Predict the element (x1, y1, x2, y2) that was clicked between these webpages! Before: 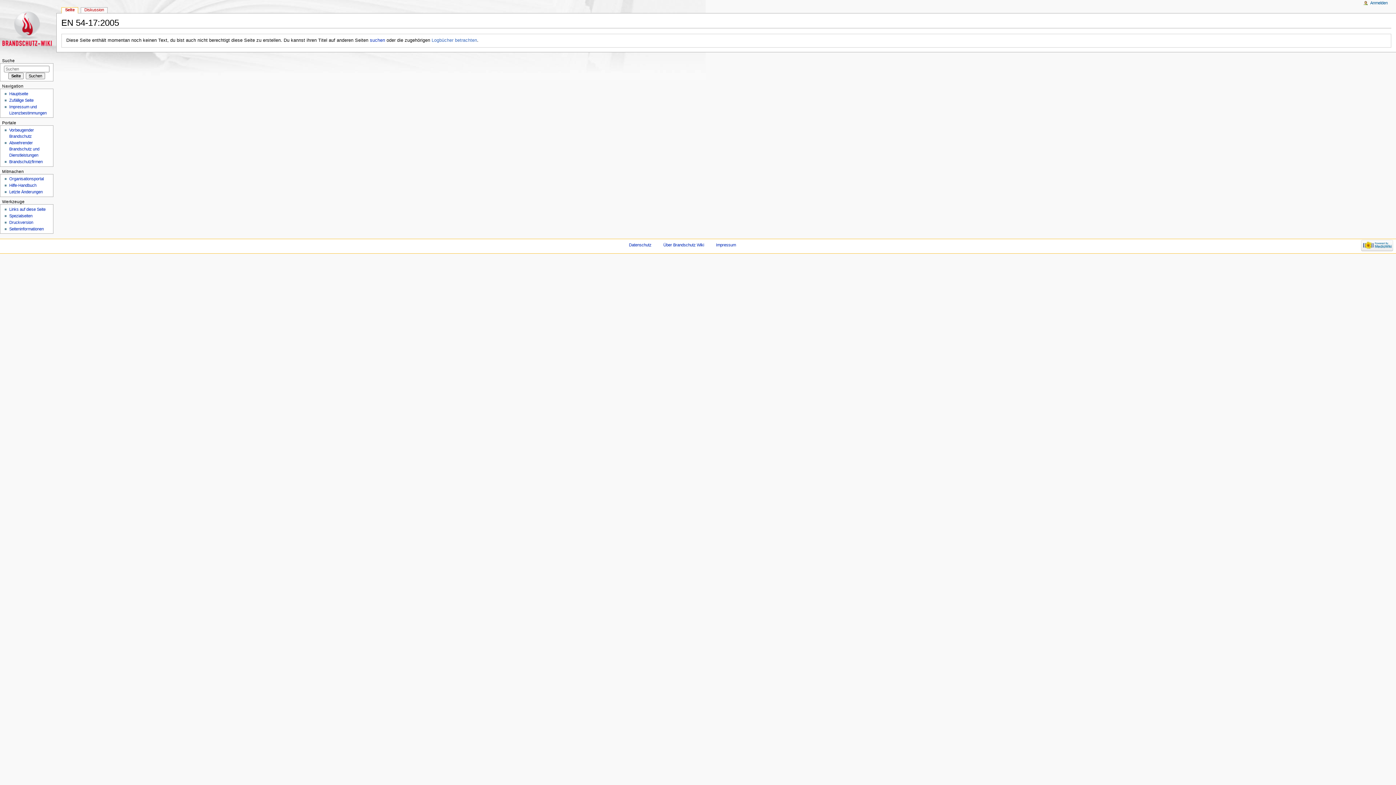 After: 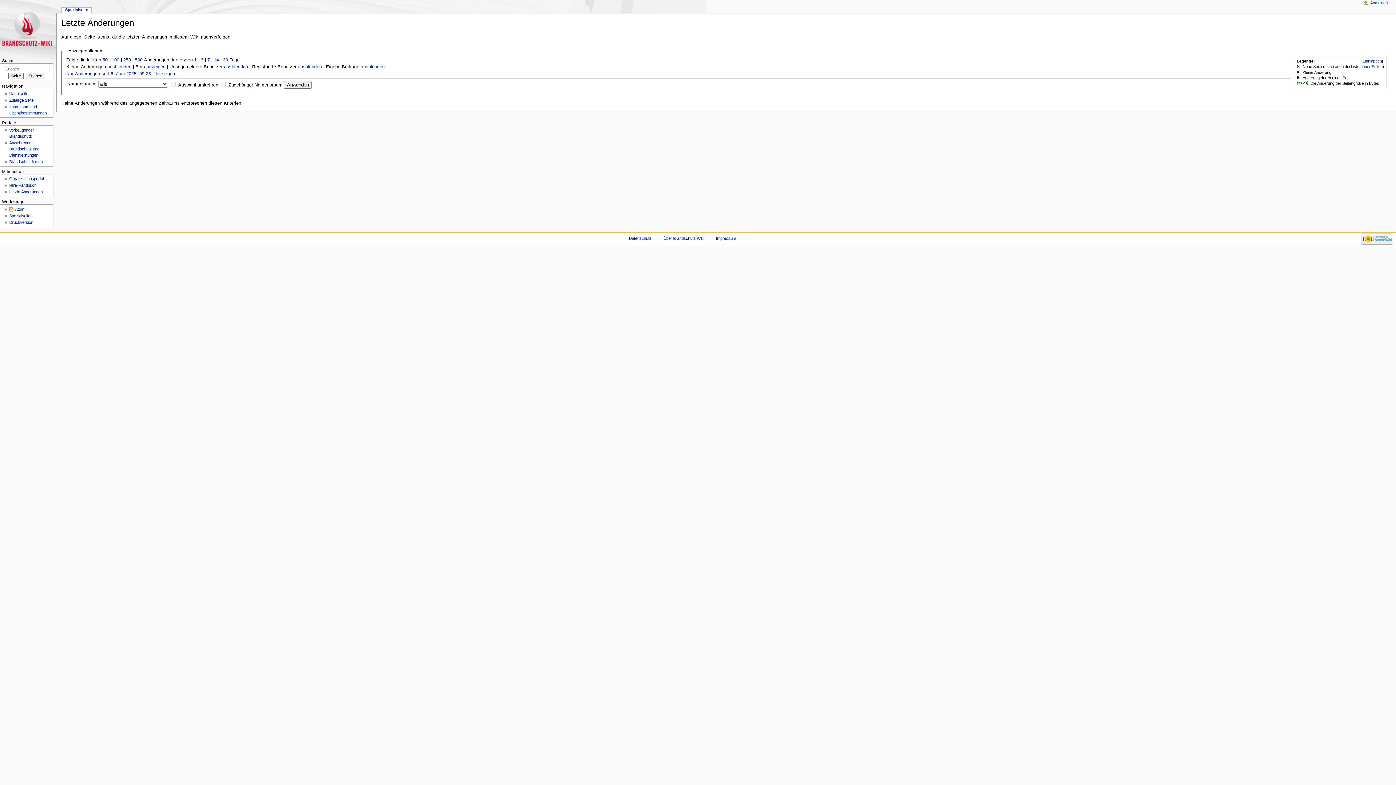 Action: bbox: (9, 189, 42, 194) label: Letzte Änderungen